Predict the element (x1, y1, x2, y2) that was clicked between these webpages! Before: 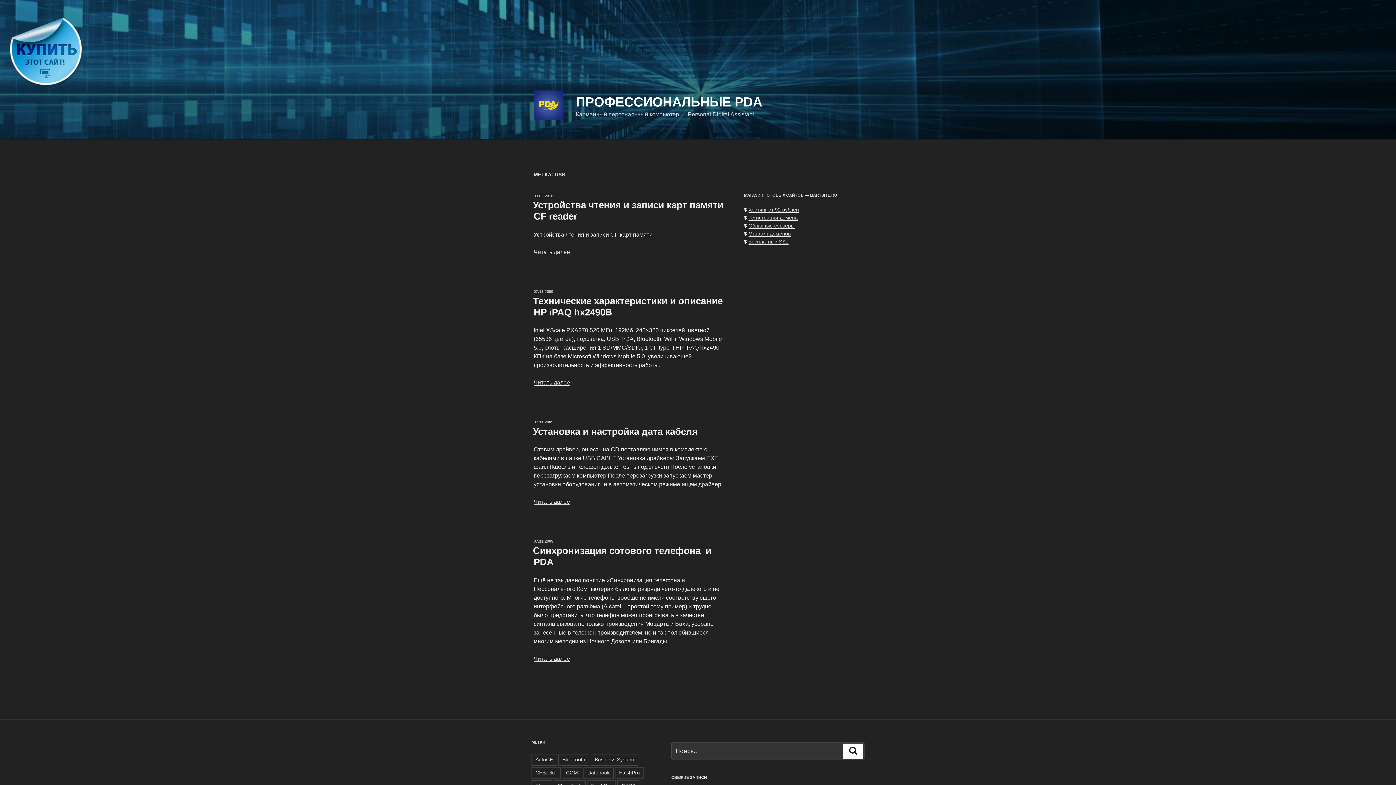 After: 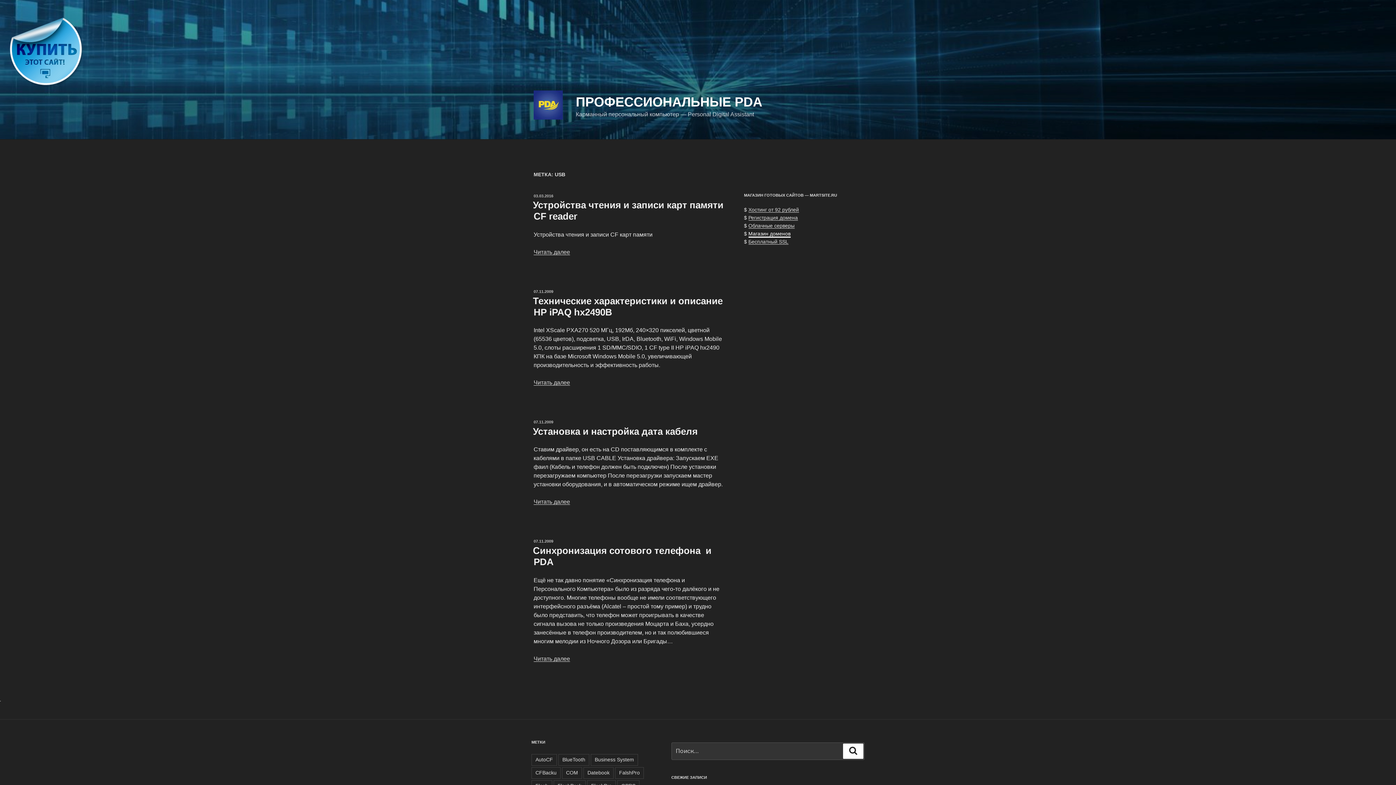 Action: bbox: (748, 230, 790, 236) label: Магазин доменов